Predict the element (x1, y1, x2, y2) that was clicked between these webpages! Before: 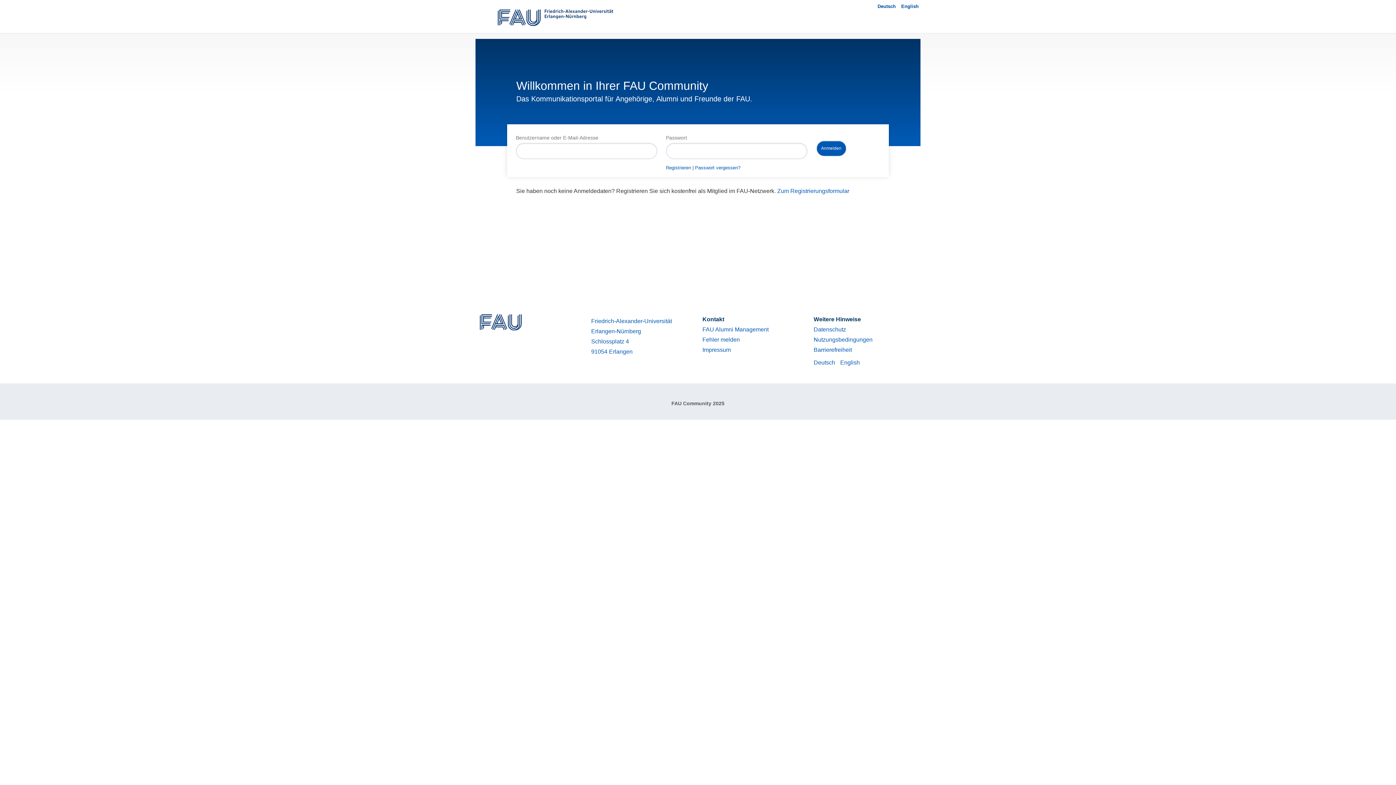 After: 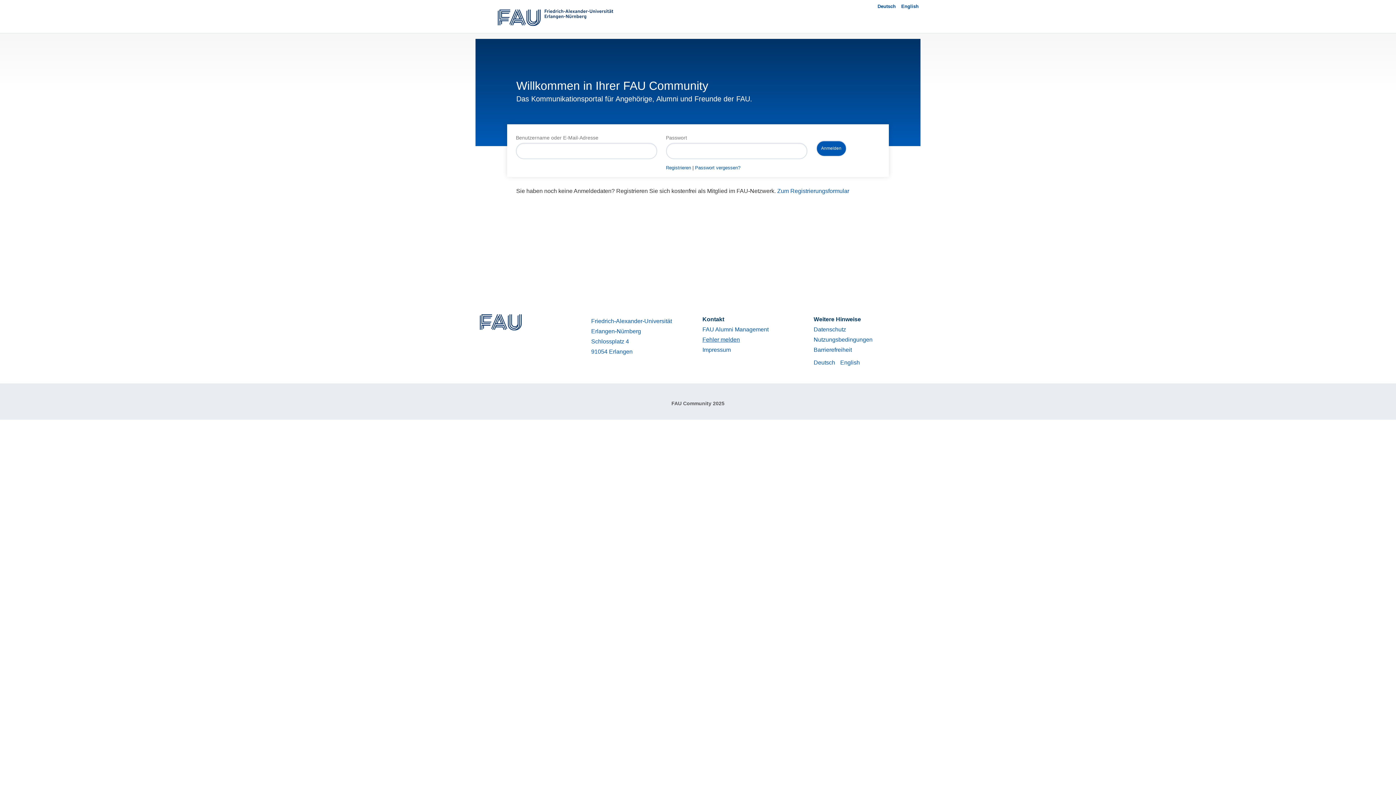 Action: label: Fehler melden bbox: (702, 336, 740, 343)